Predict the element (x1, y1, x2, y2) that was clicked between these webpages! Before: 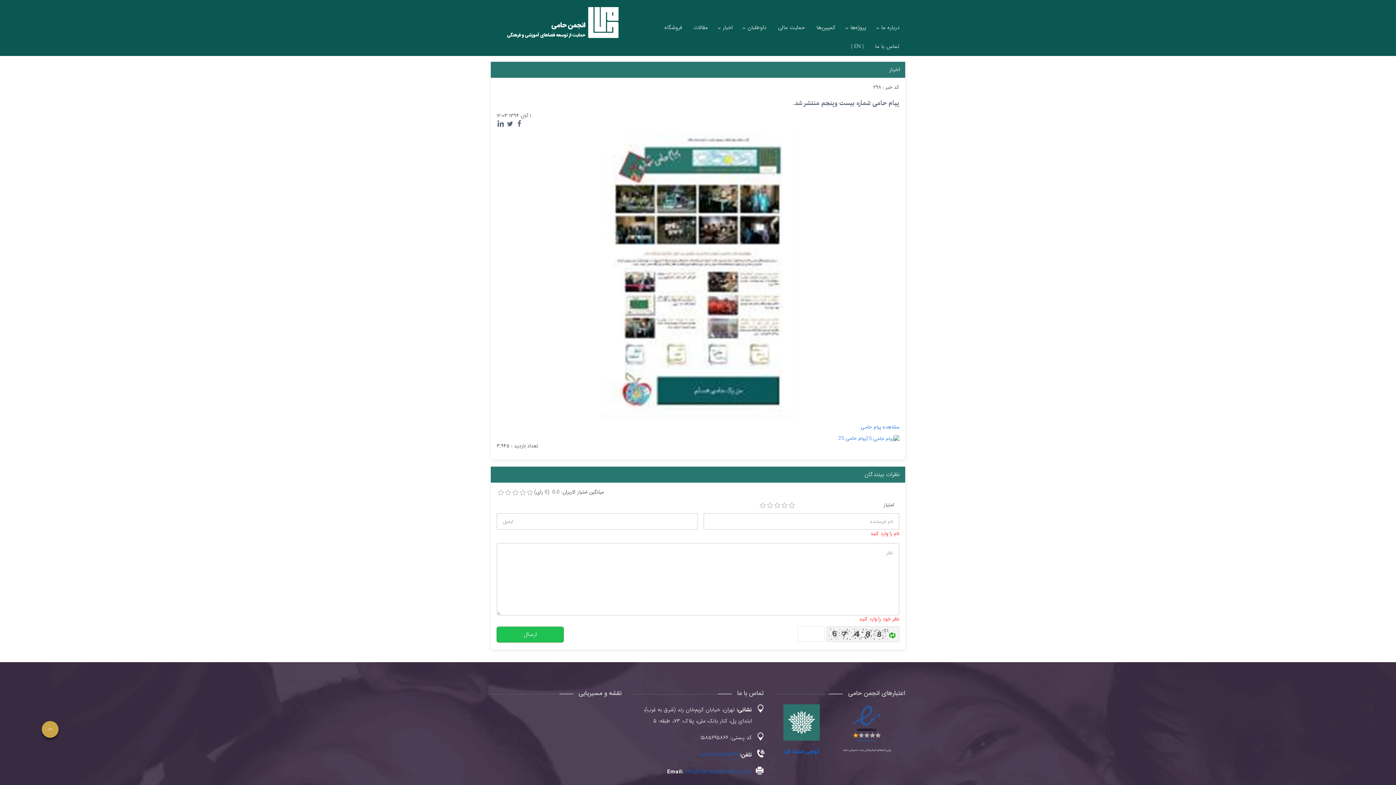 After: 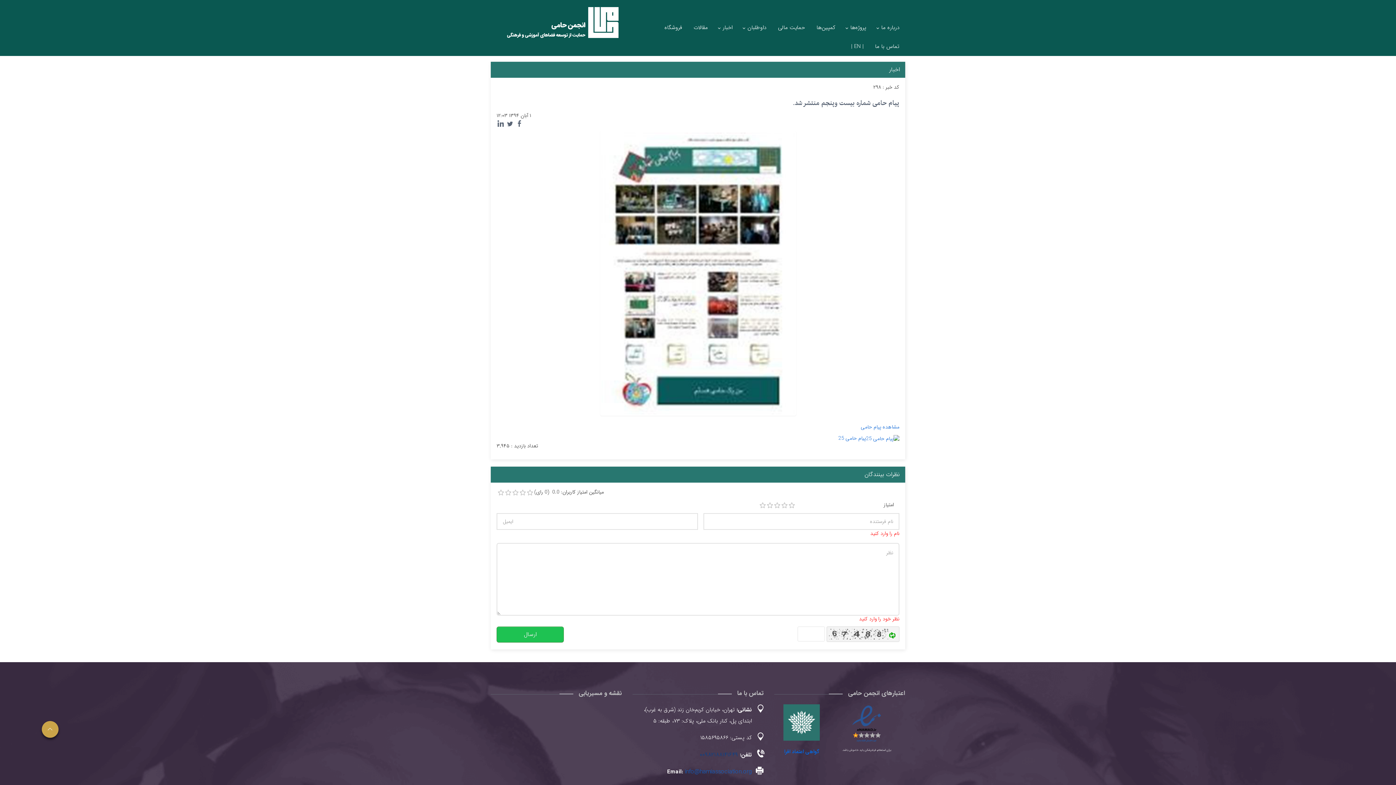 Action: bbox: (700, 750, 738, 759) label: ۰۰۹۸۲۱۸۸۱۴۱۶۴۹